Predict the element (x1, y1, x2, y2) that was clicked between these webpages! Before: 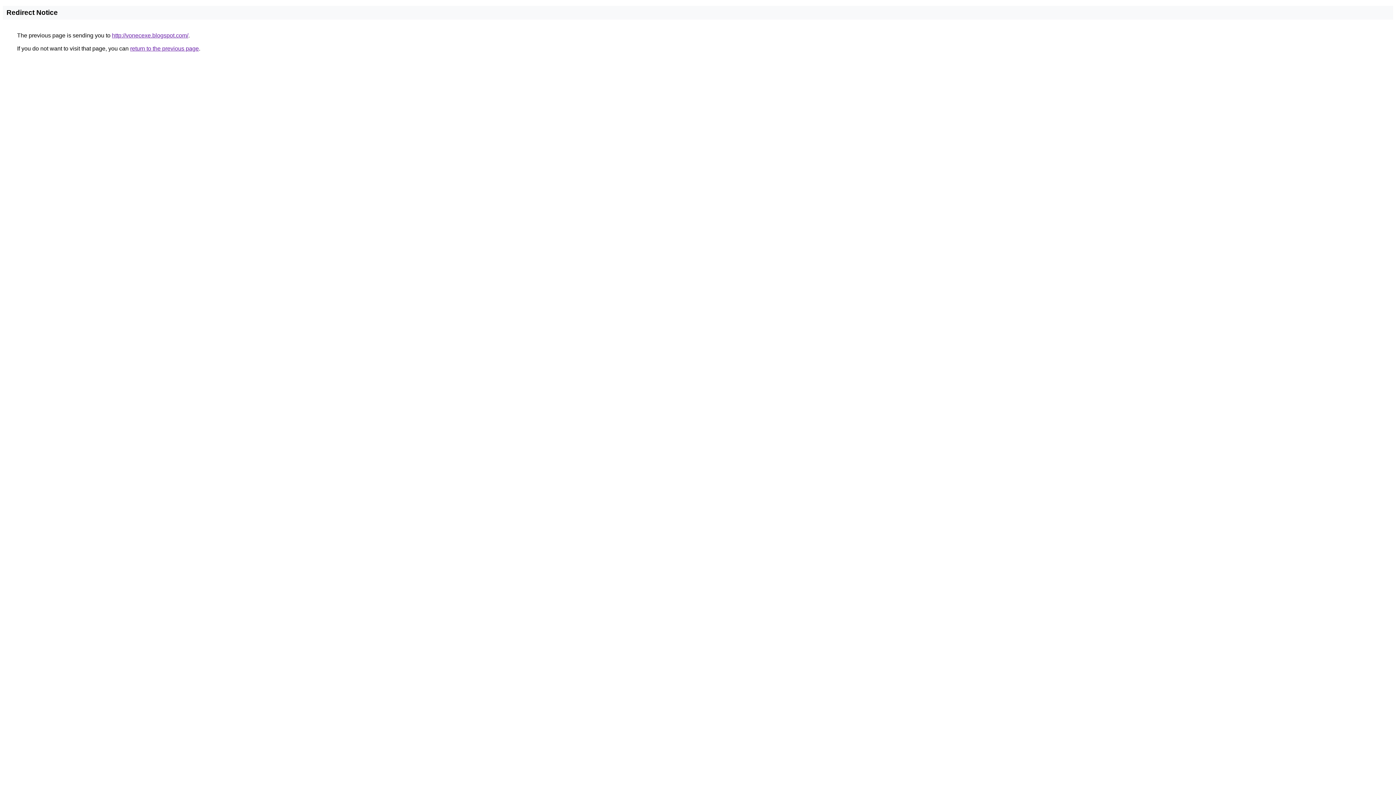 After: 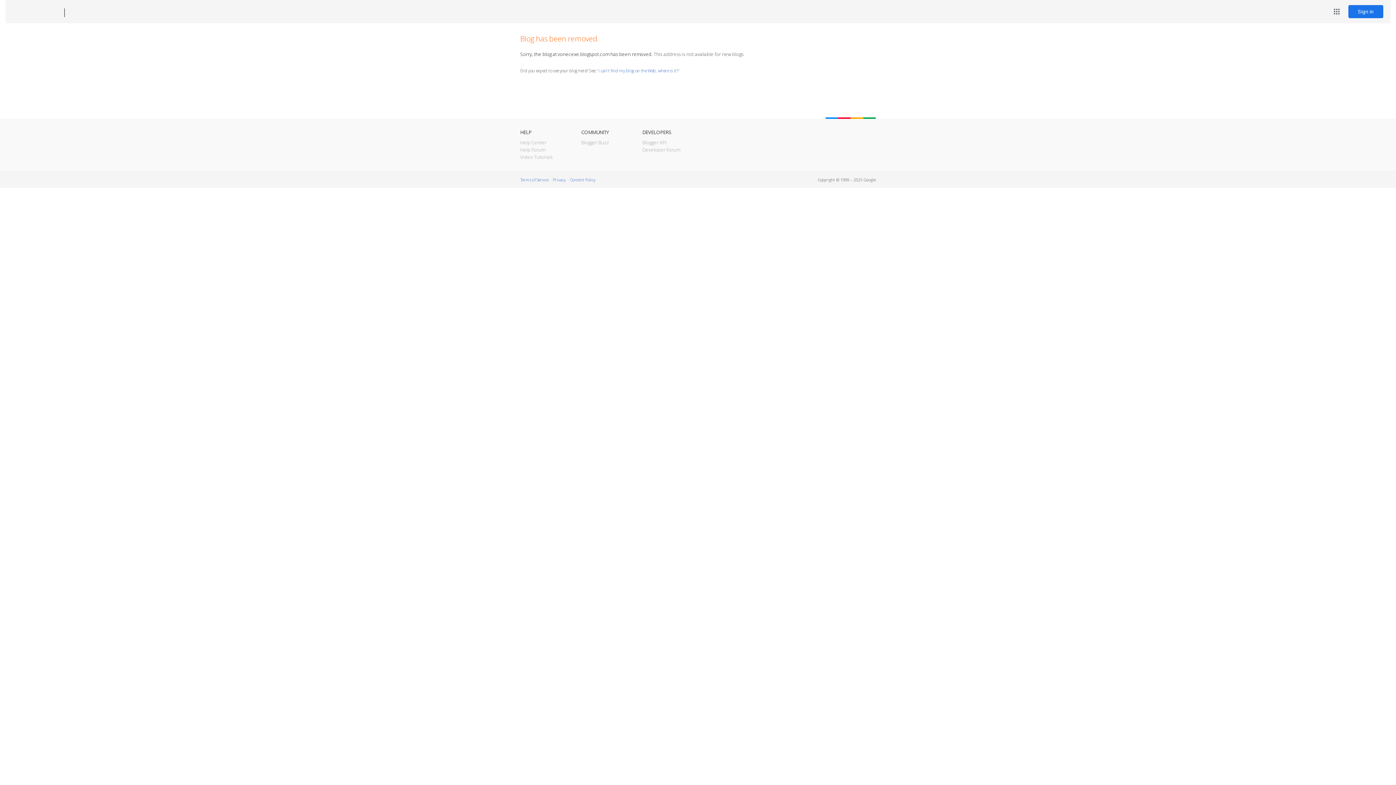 Action: bbox: (112, 32, 188, 38) label: http://vonecexe.blogspot.com/